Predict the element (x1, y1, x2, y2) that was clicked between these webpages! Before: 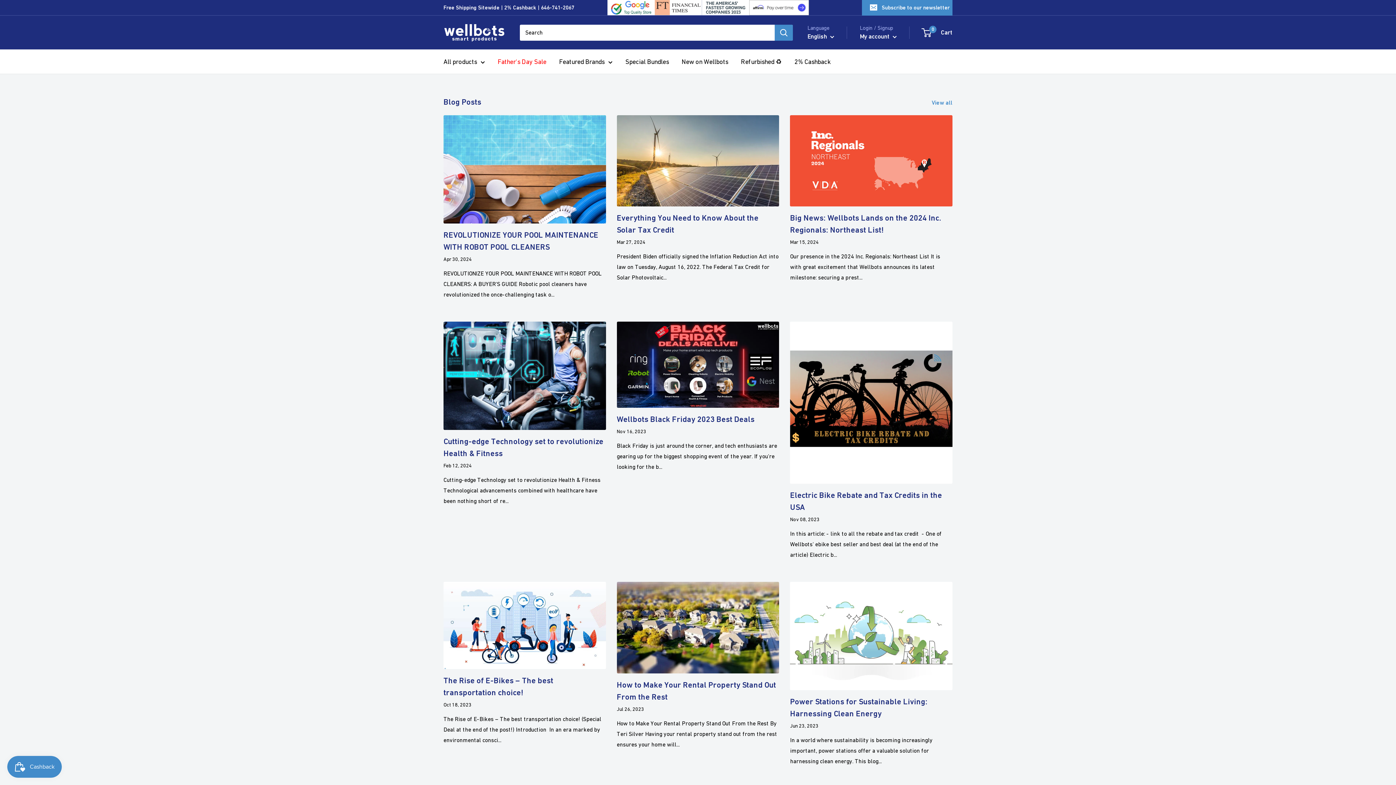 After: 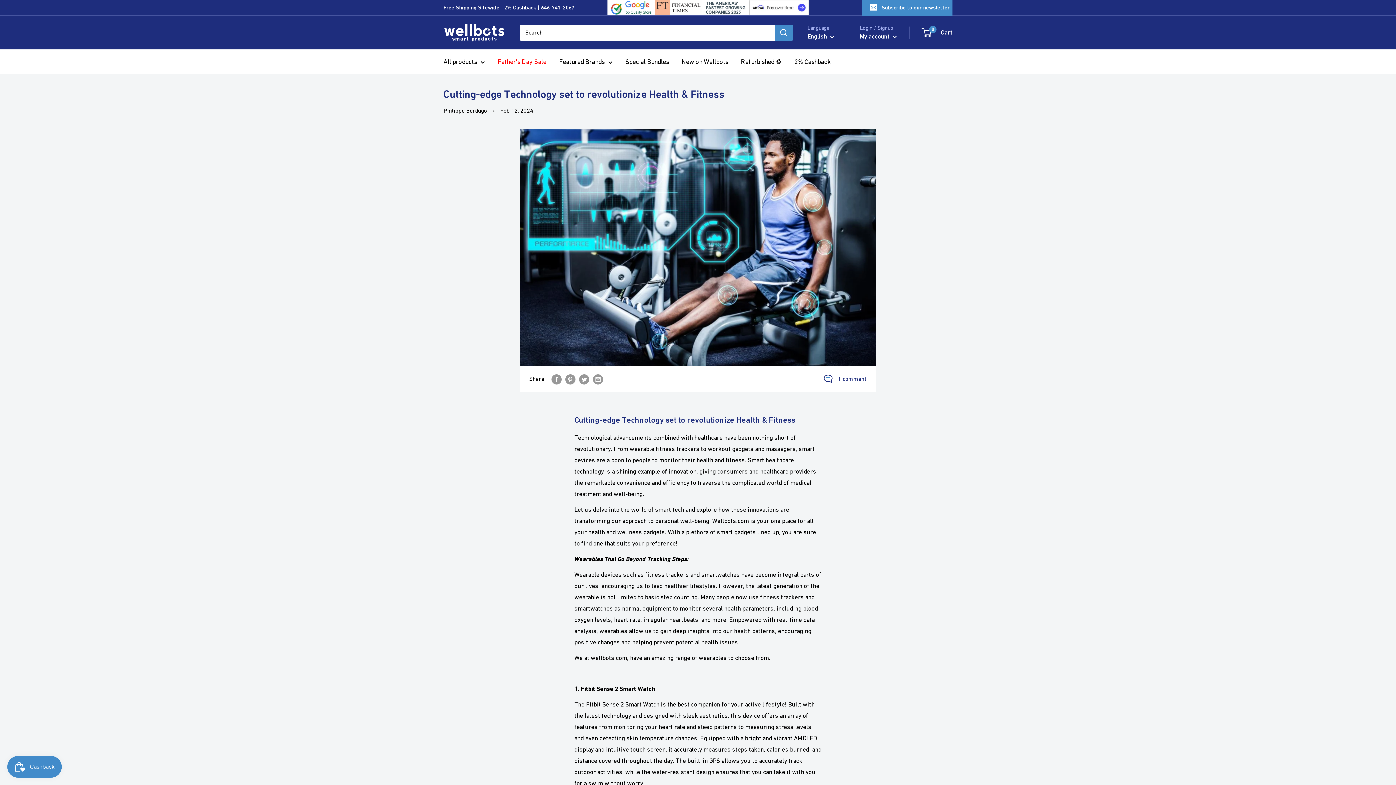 Action: bbox: (443, 321, 606, 430)